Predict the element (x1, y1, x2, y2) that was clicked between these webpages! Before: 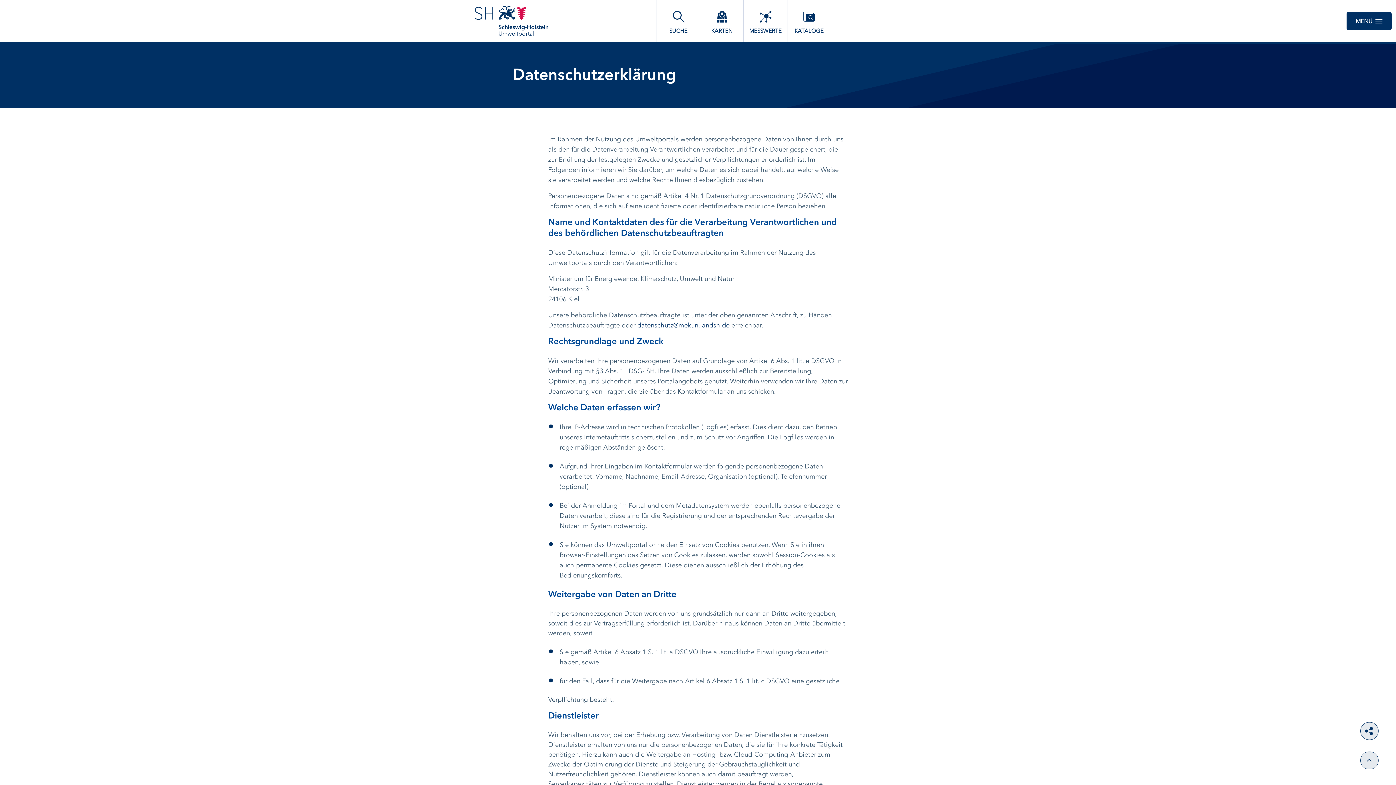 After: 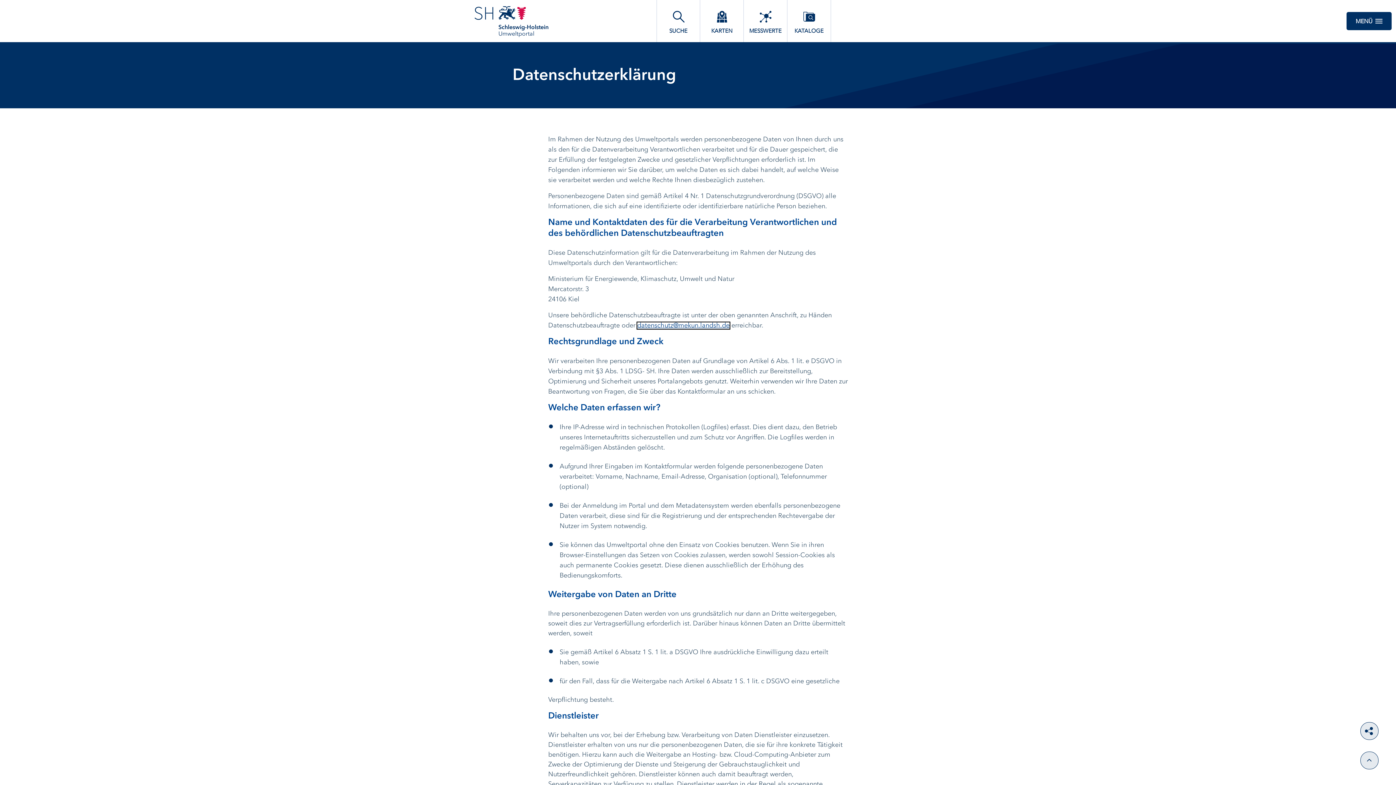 Action: label: datenschutz@mekun.landsh.de bbox: (637, 322, 729, 329)